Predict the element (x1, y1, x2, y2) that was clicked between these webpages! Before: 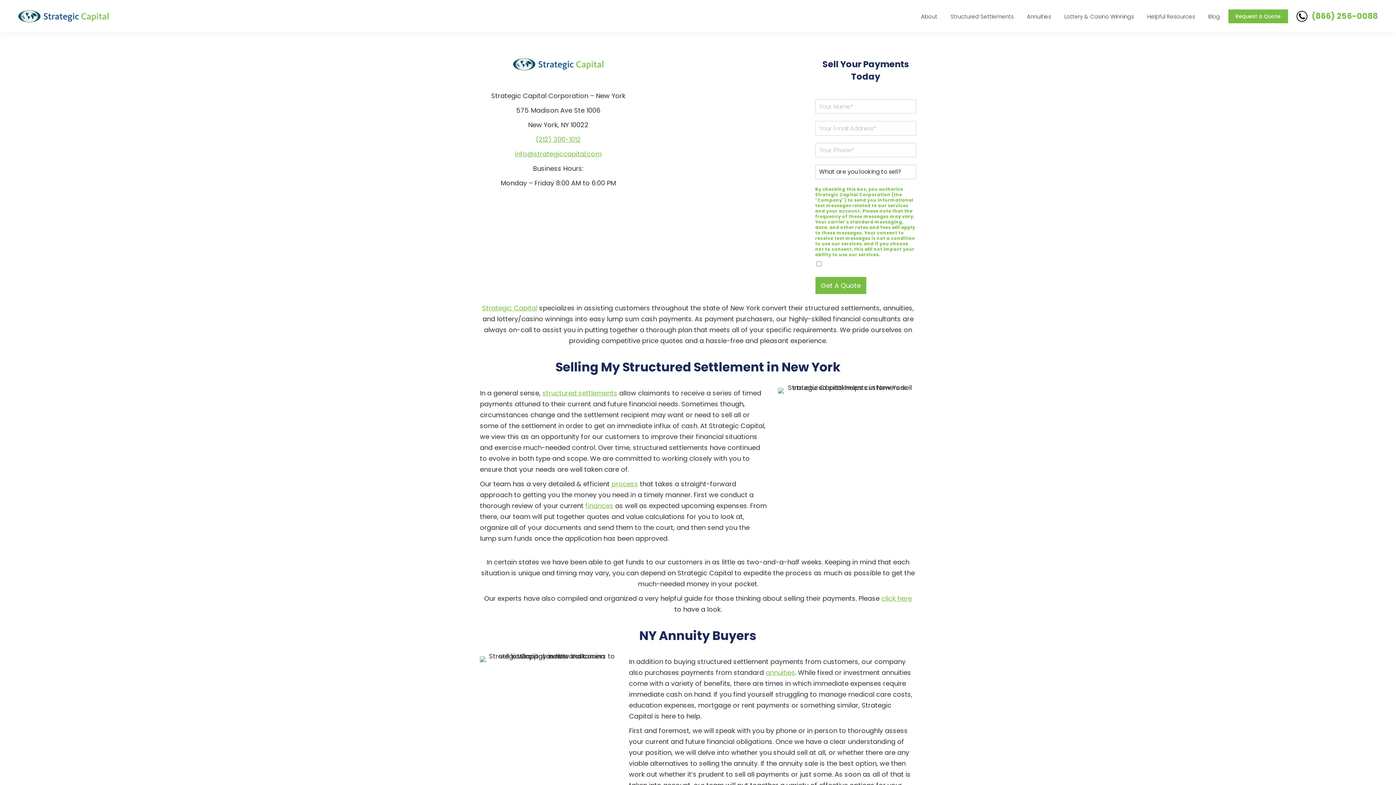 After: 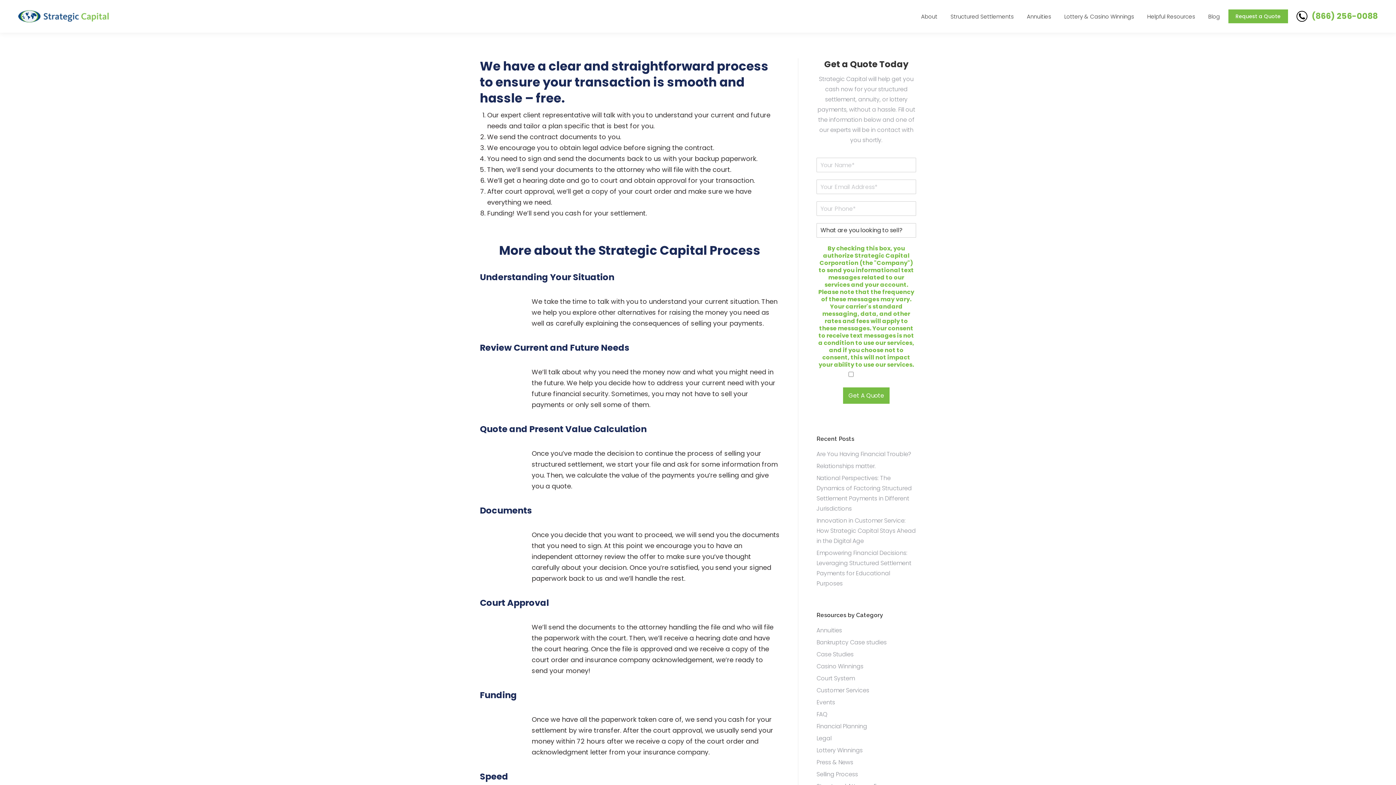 Action: bbox: (611, 479, 638, 488) label: process